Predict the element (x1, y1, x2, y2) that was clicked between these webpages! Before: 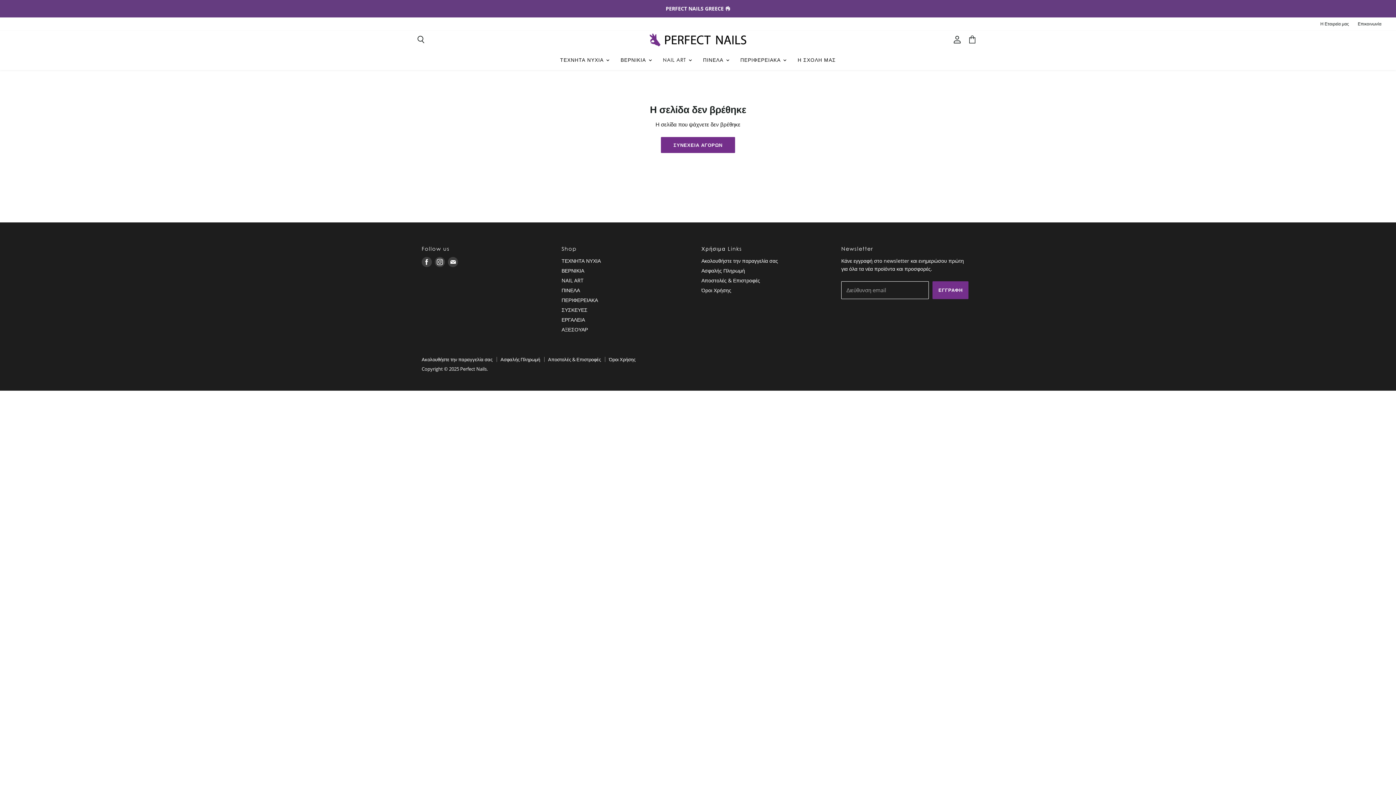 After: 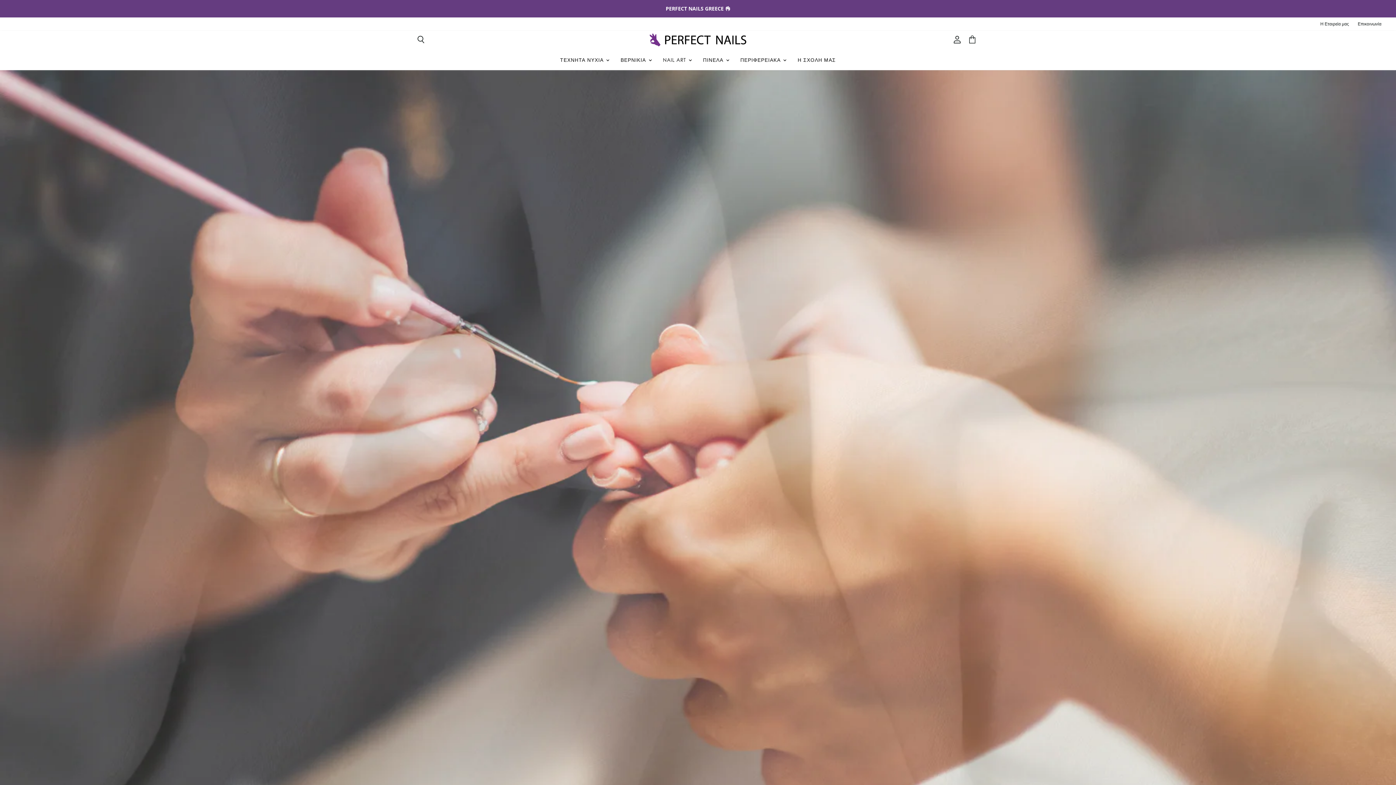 Action: bbox: (649, 33, 746, 46)